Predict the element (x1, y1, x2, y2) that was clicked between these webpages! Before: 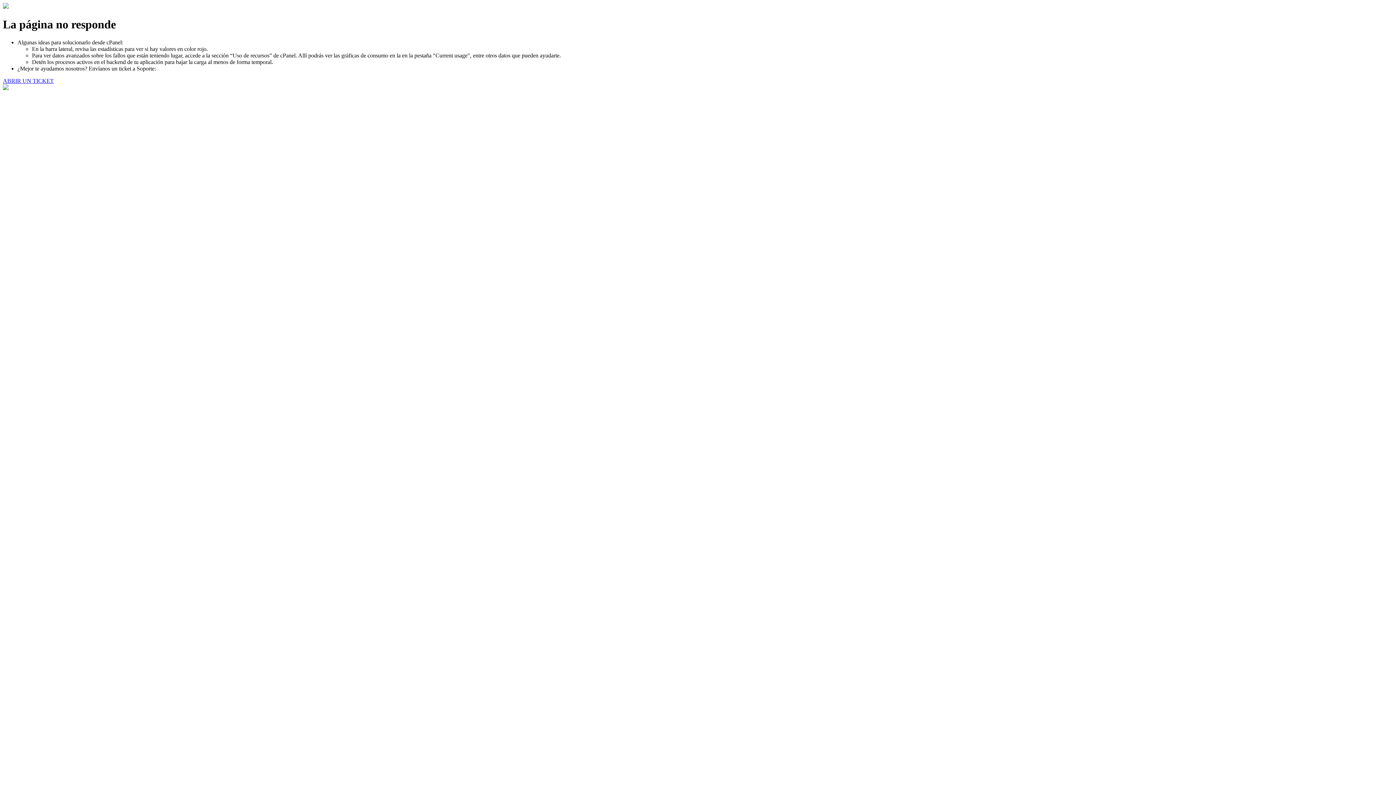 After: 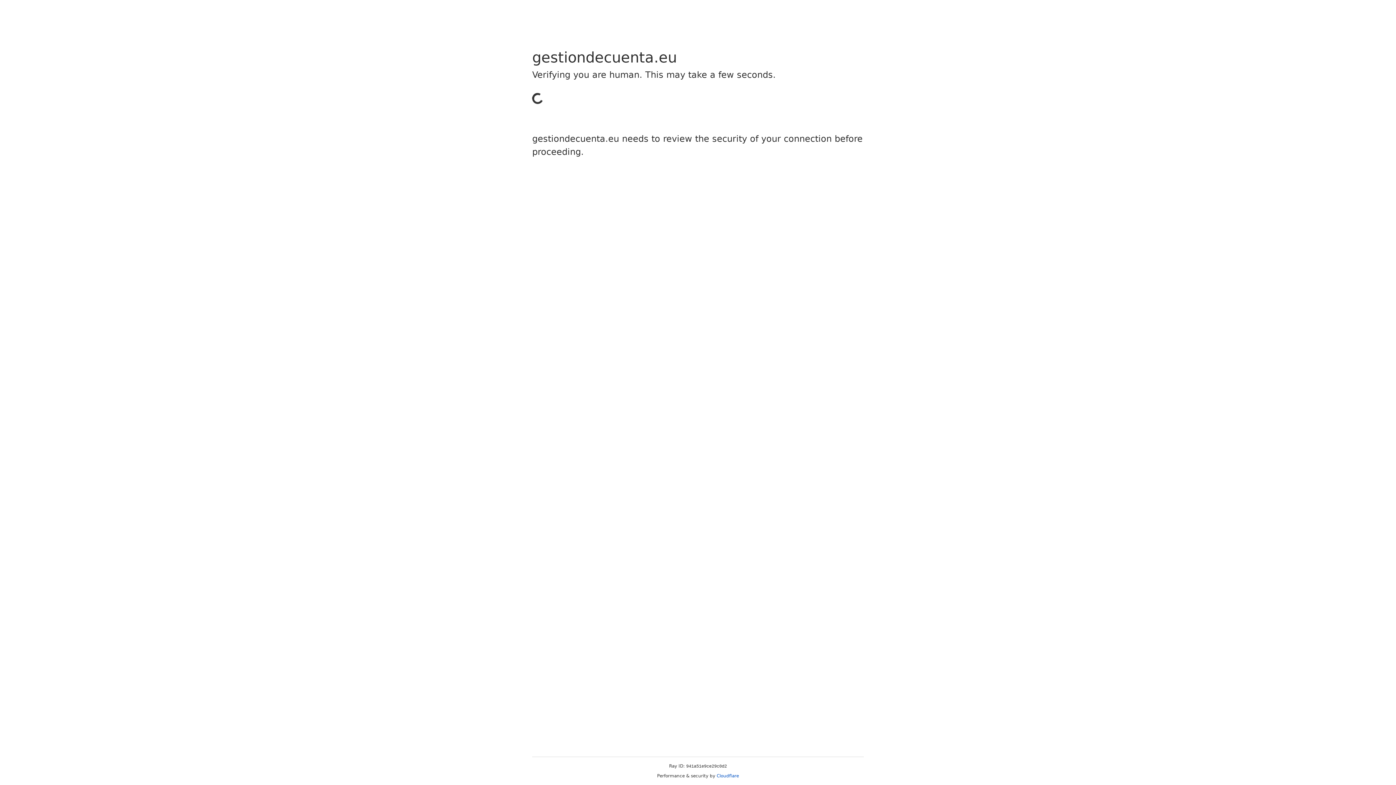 Action: bbox: (2, 77, 53, 83) label: ABRIR UN TICKET